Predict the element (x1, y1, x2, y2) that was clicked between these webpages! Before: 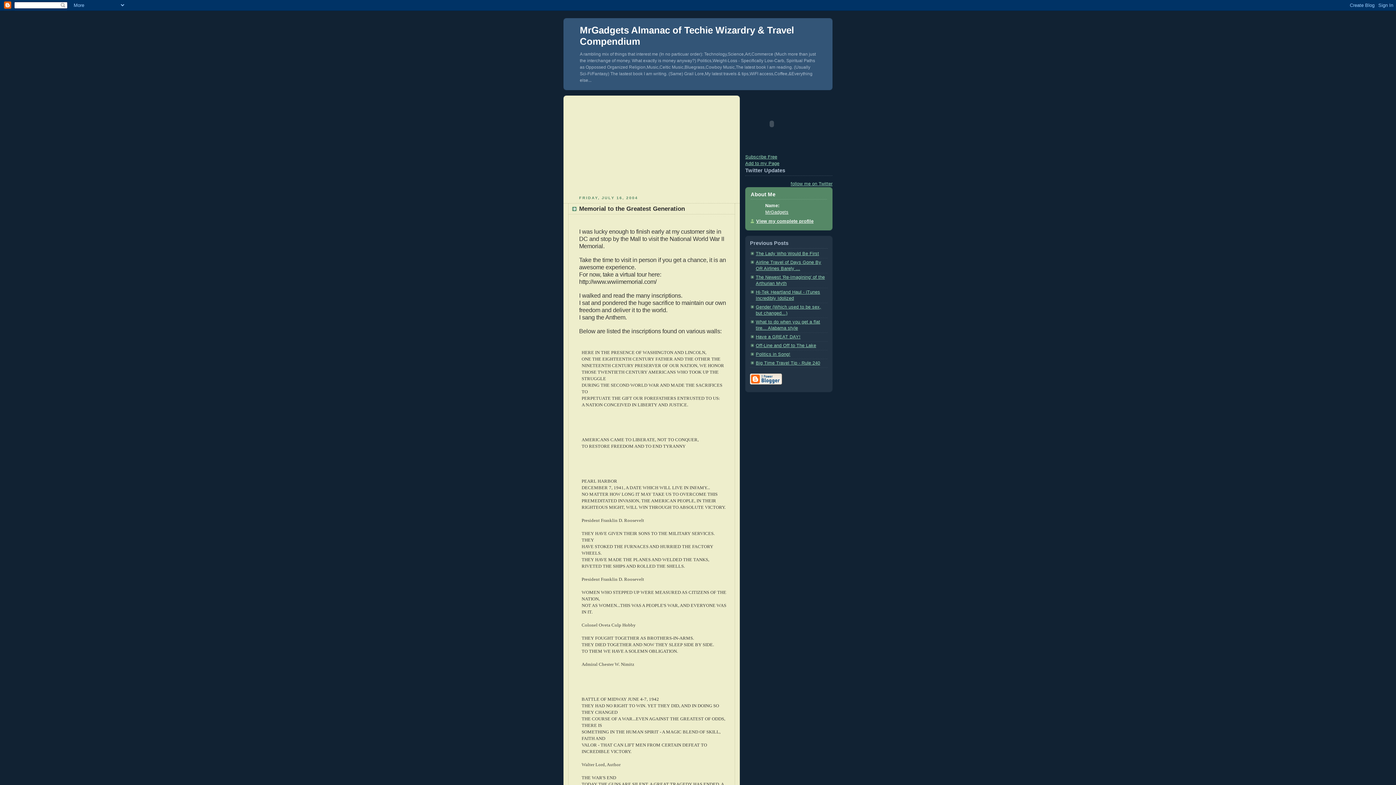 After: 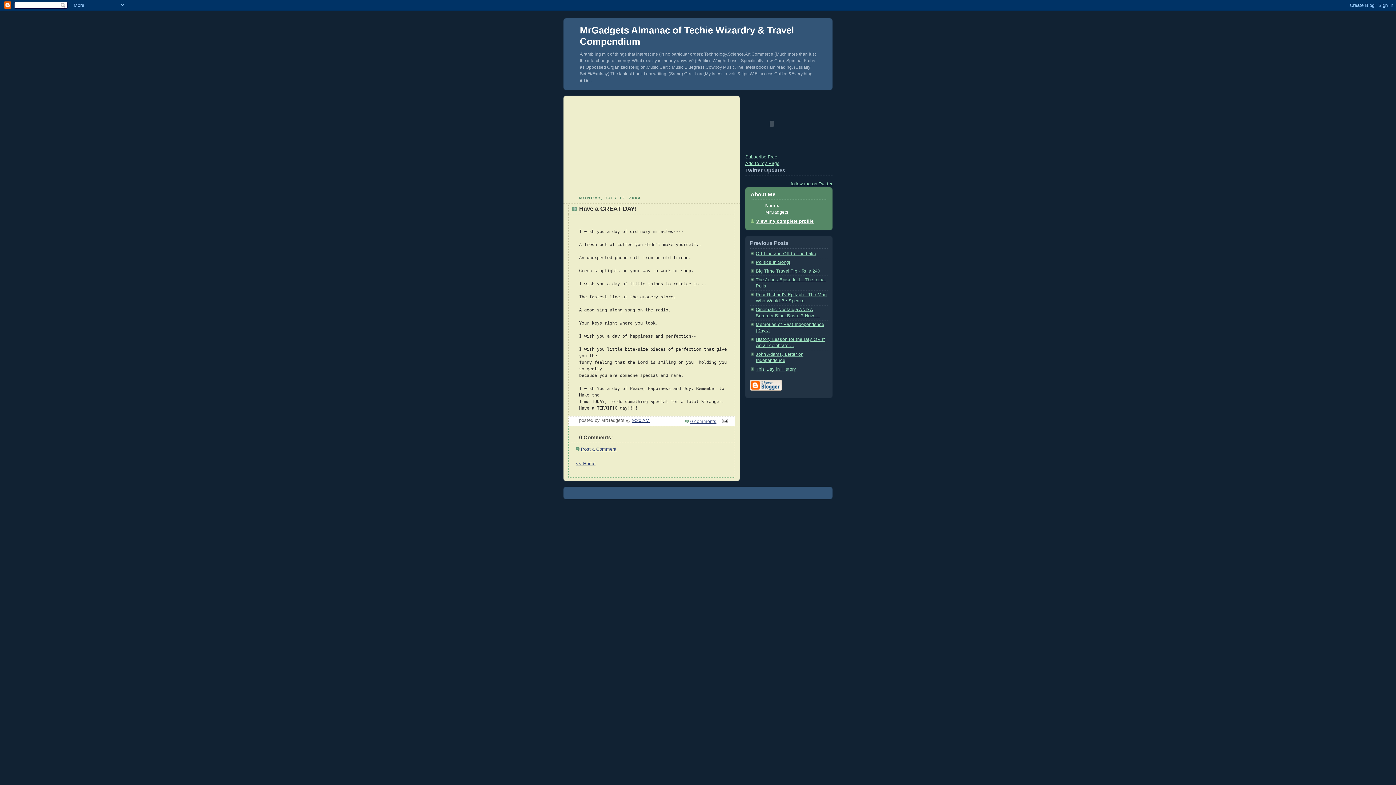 Action: label: Have a GREAT DAY! bbox: (756, 334, 800, 339)